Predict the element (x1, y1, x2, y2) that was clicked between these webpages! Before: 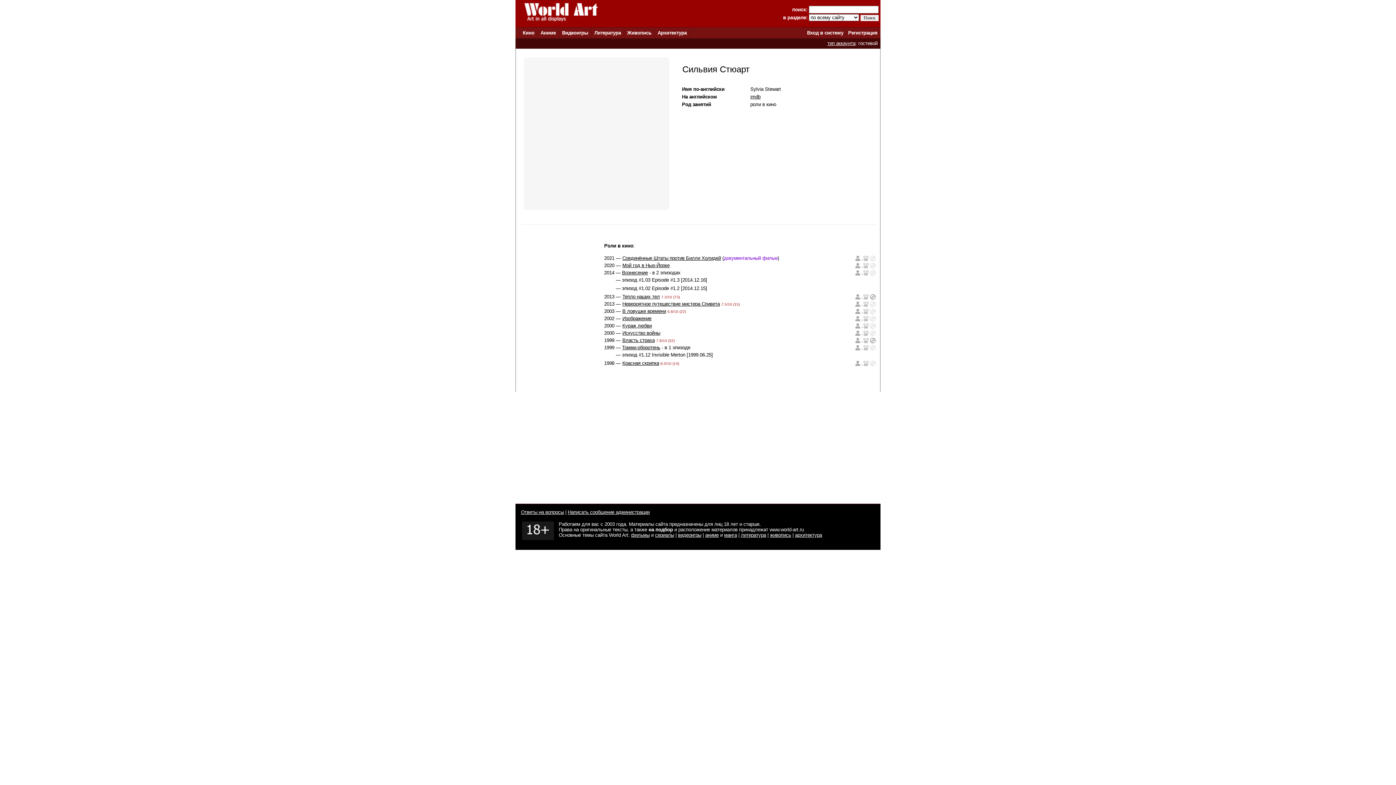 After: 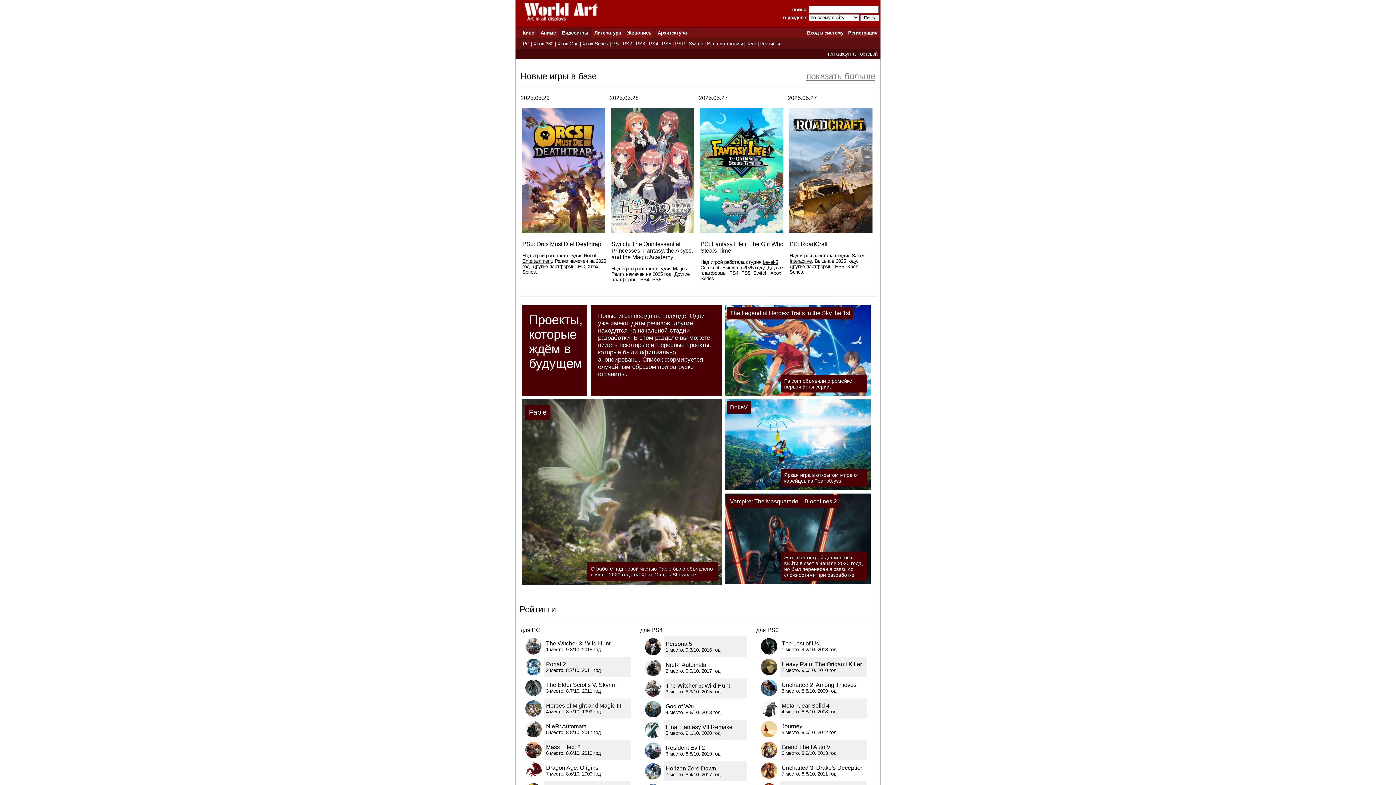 Action: label: видеоигры bbox: (678, 532, 701, 538)